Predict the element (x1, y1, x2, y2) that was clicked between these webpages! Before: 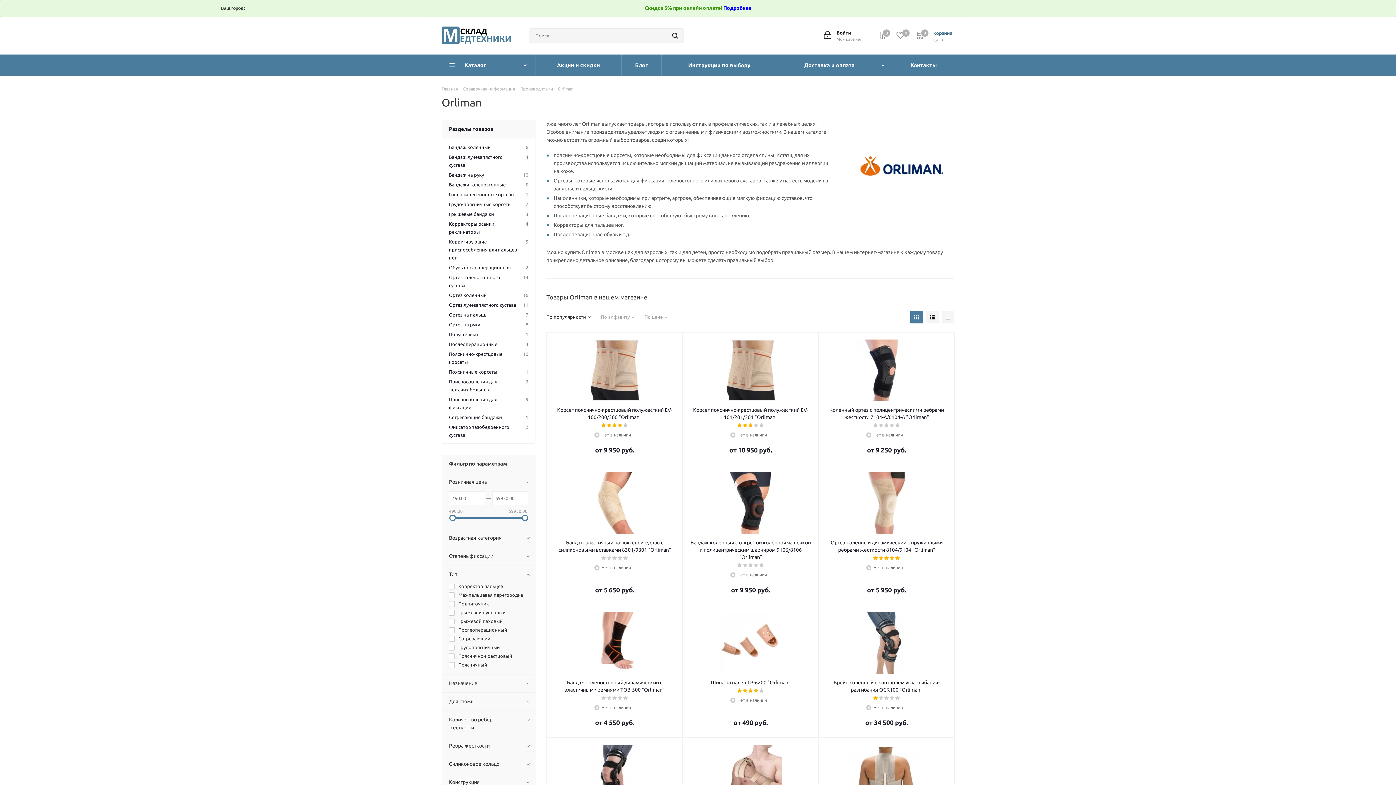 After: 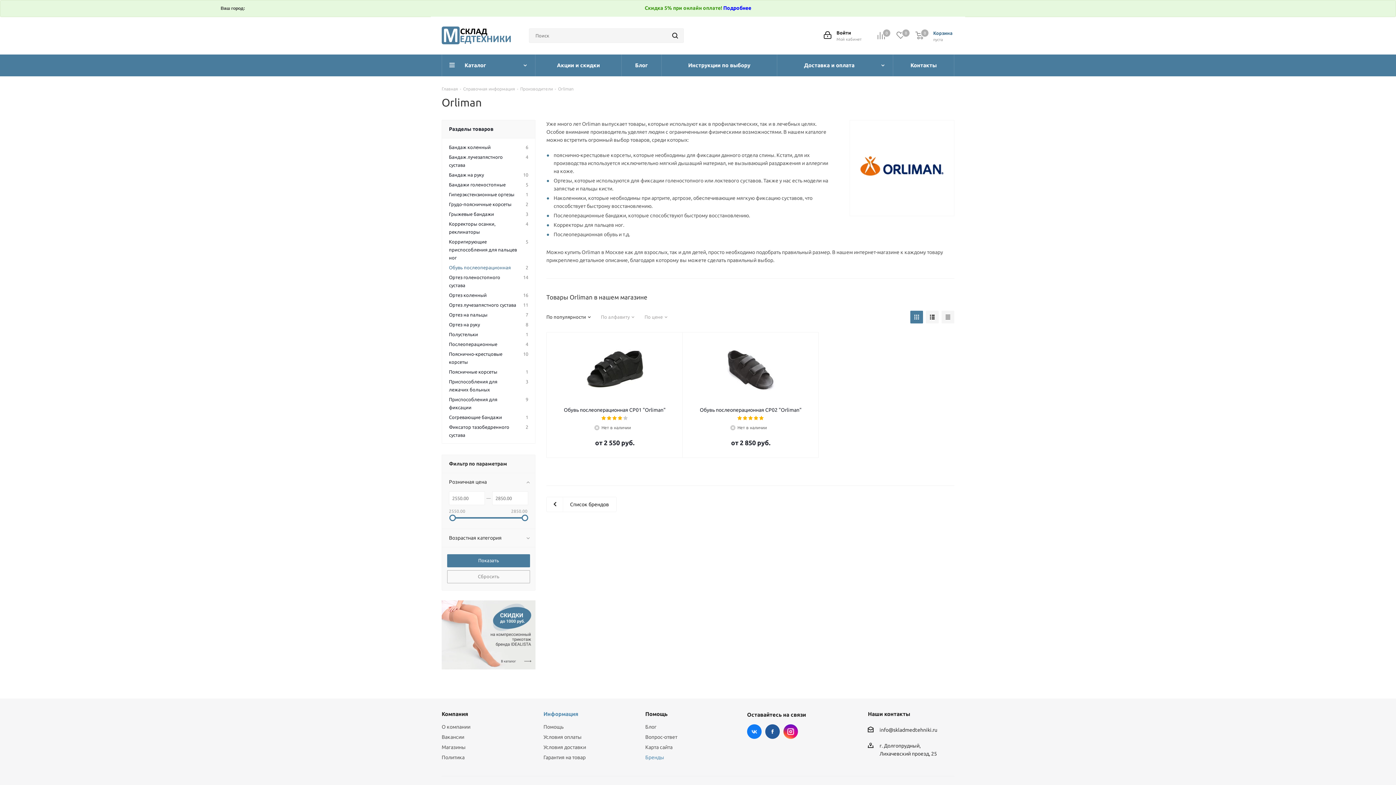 Action: bbox: (449, 263, 528, 271) label: Обувь послеоперационная
2